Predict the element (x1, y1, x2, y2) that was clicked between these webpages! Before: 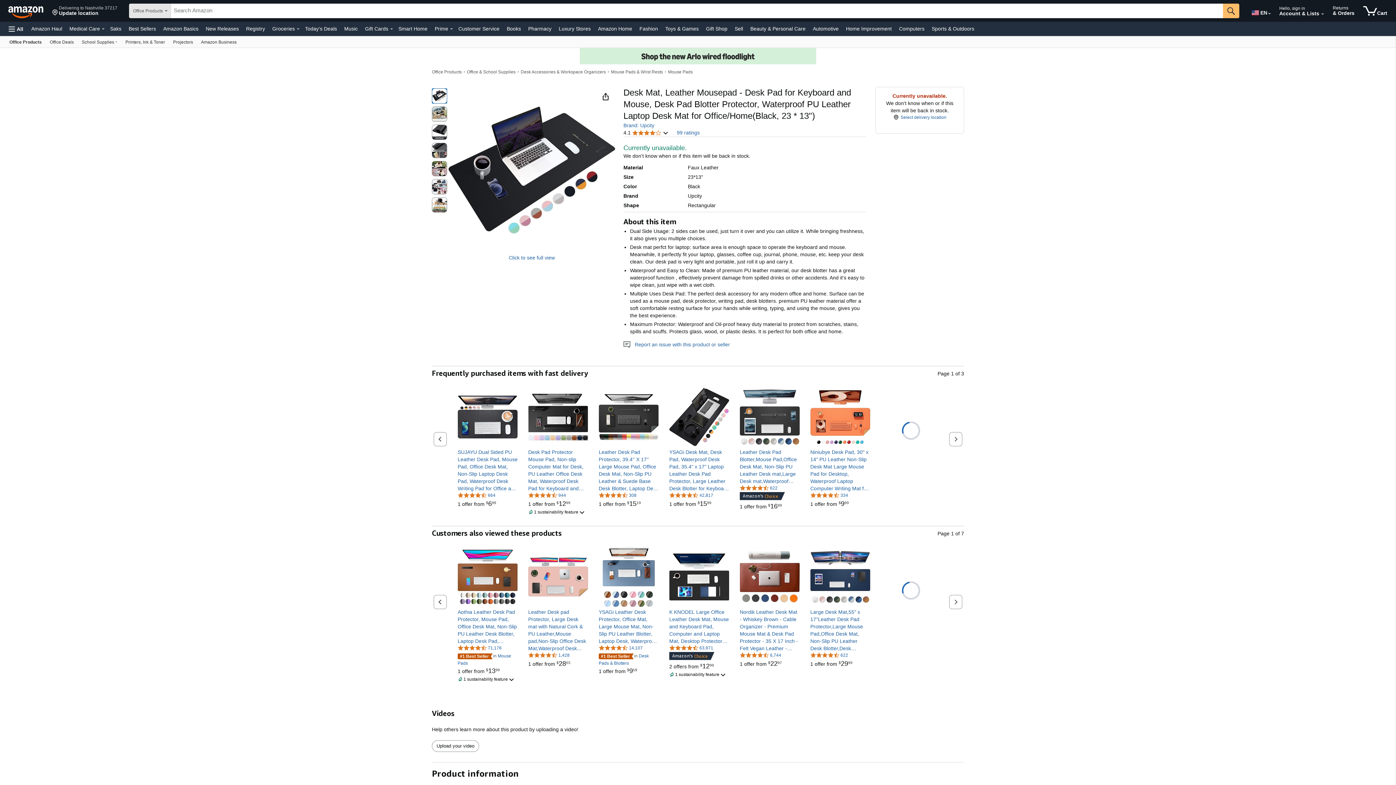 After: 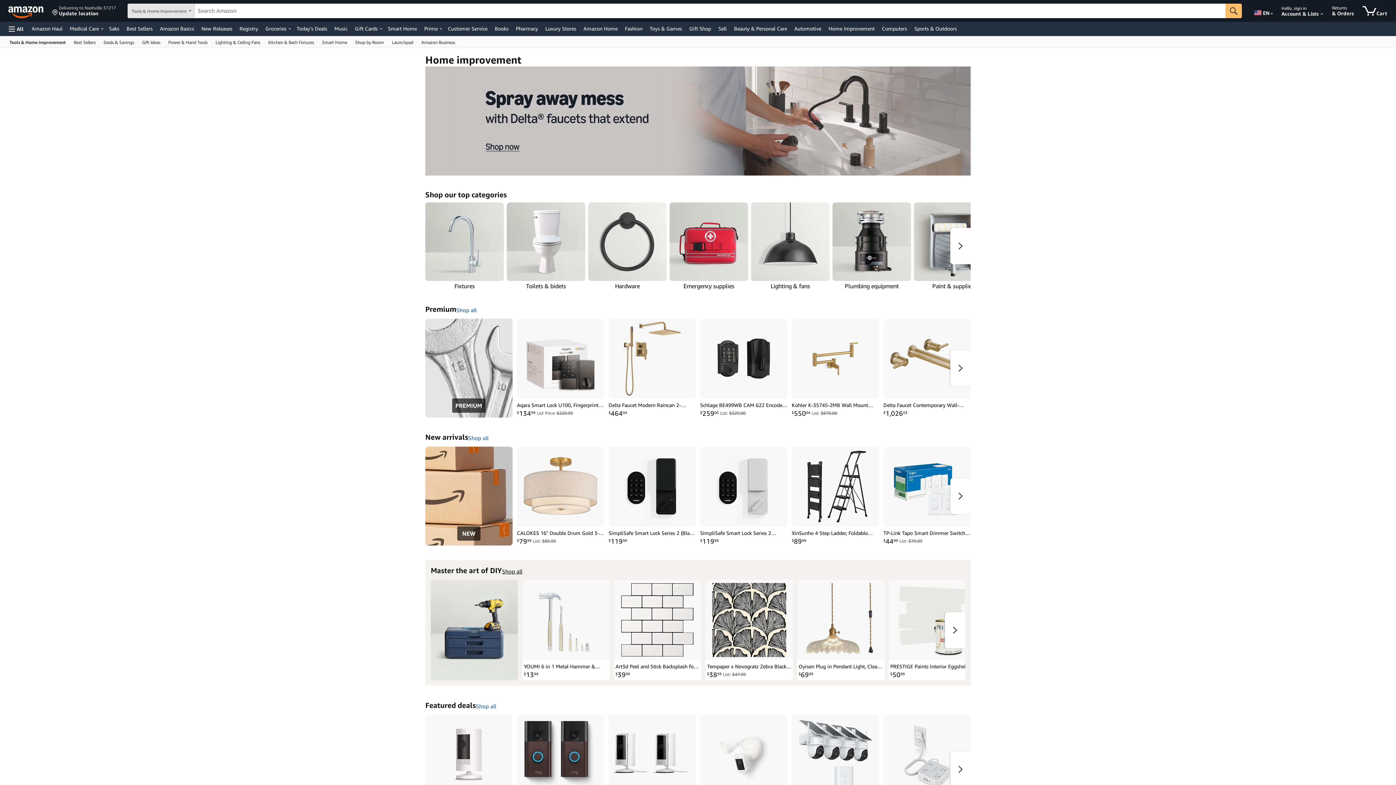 Action: bbox: (844, 23, 893, 33) label: Home Improvement